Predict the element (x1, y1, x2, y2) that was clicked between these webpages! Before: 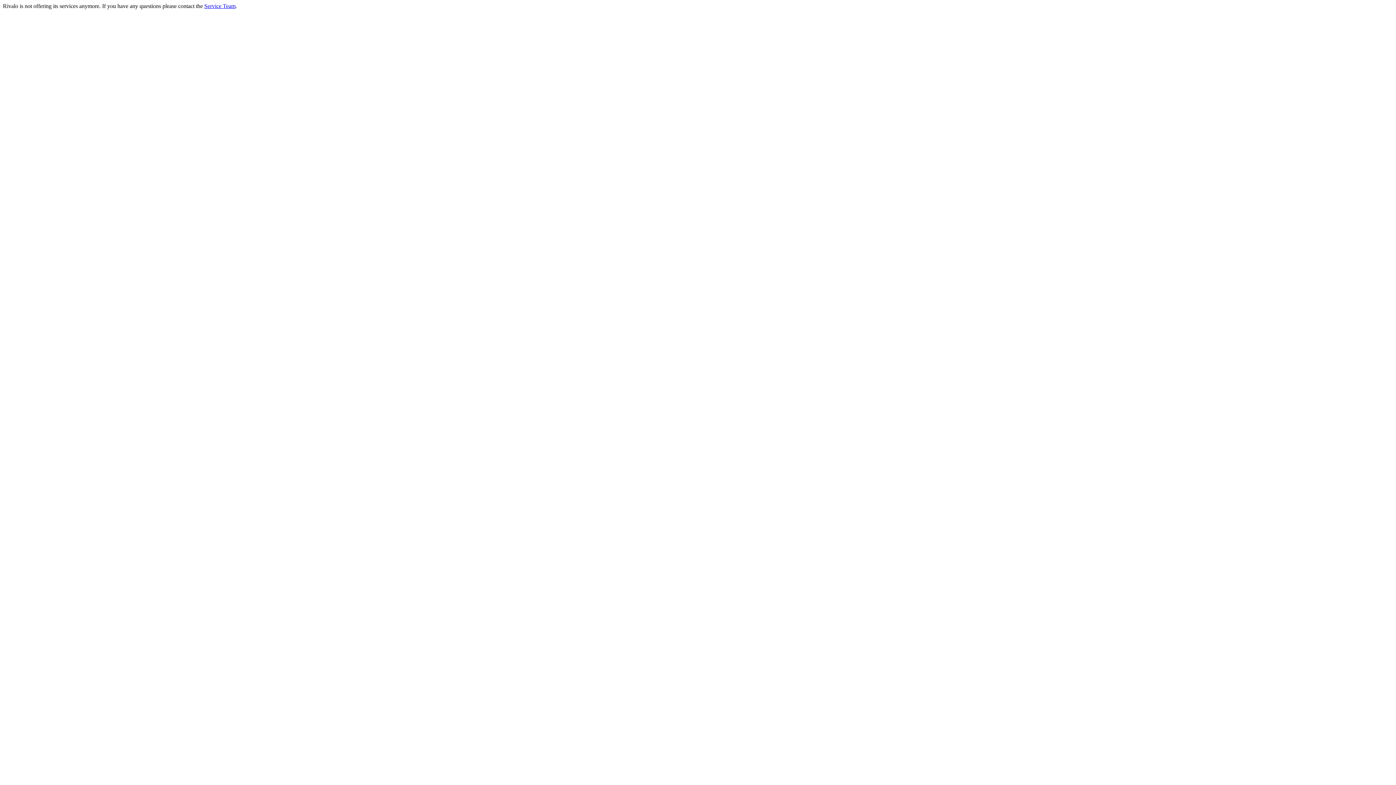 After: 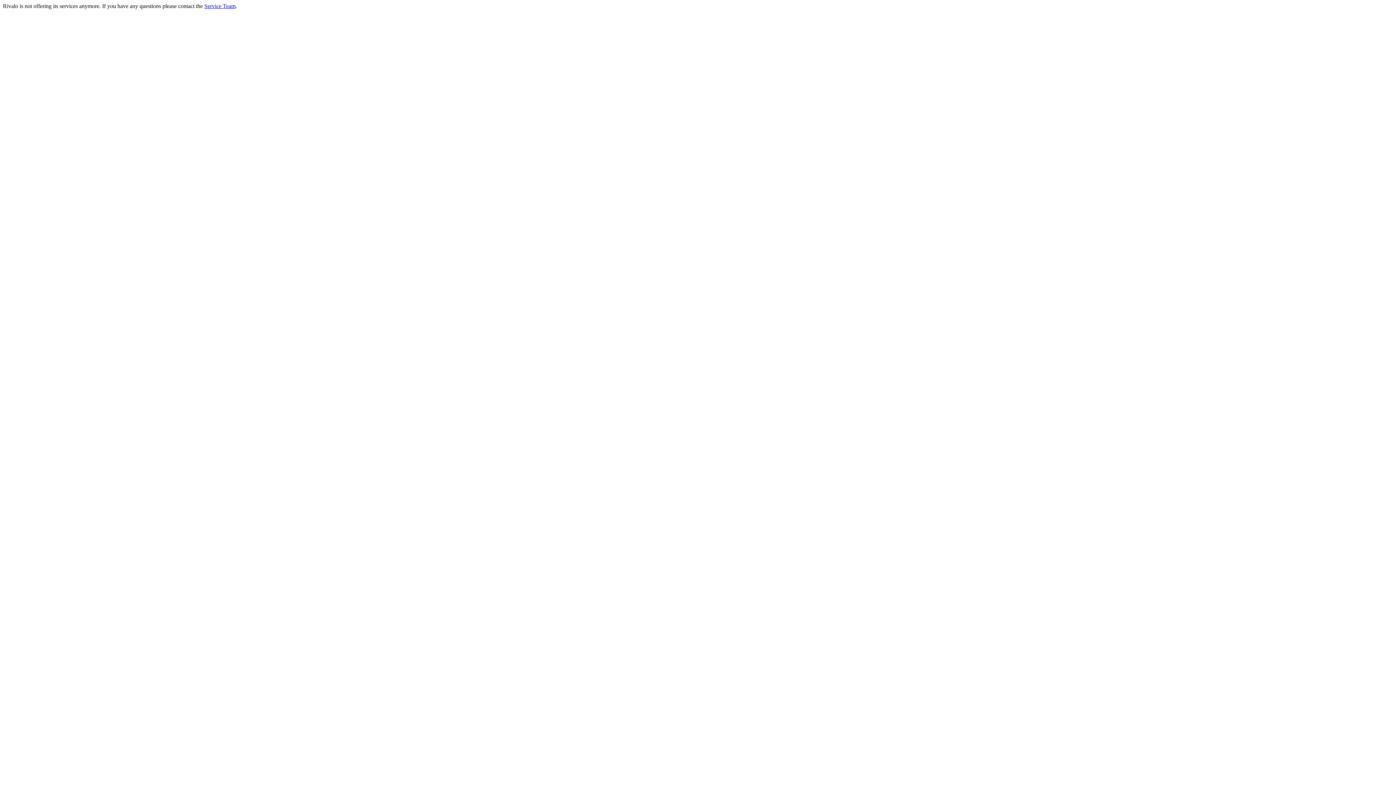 Action: label: Service Team bbox: (204, 2, 235, 9)